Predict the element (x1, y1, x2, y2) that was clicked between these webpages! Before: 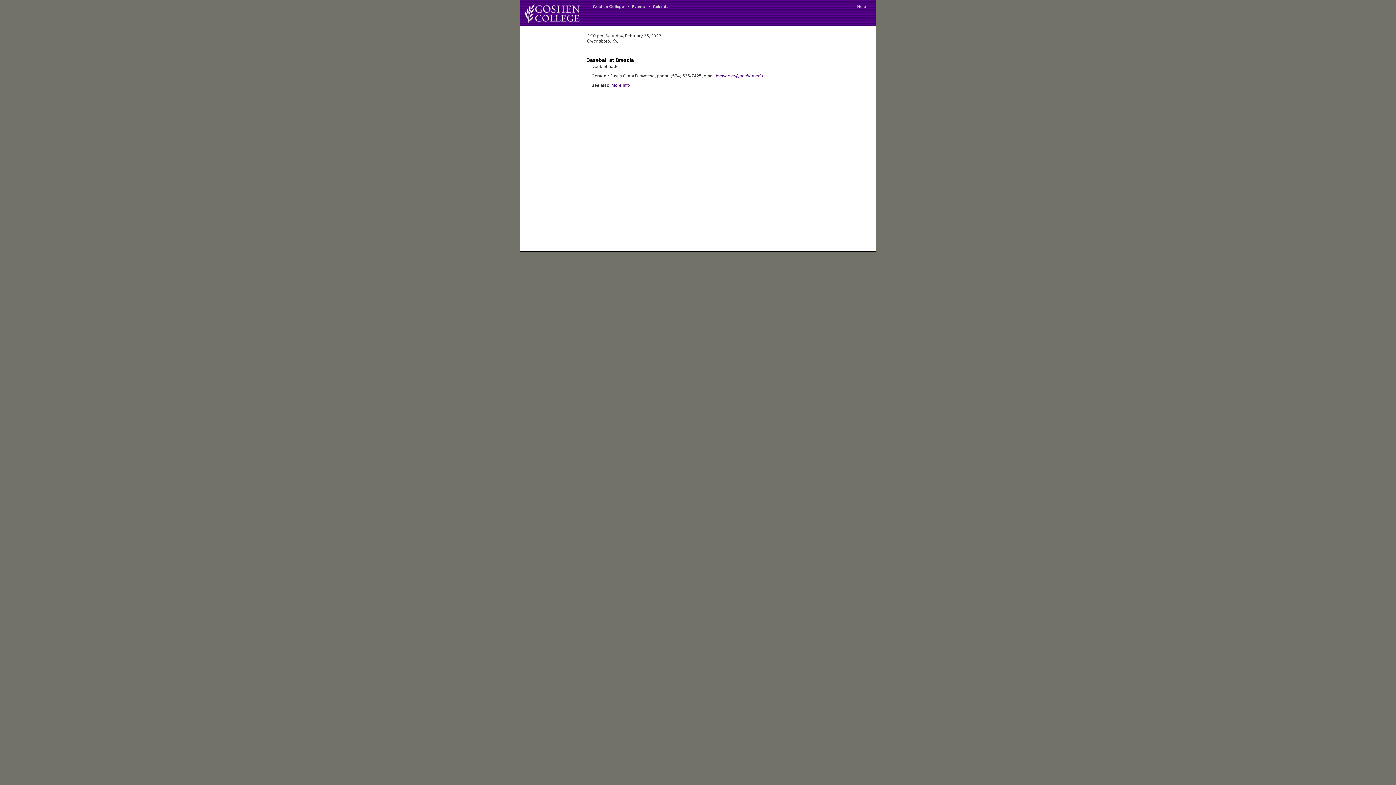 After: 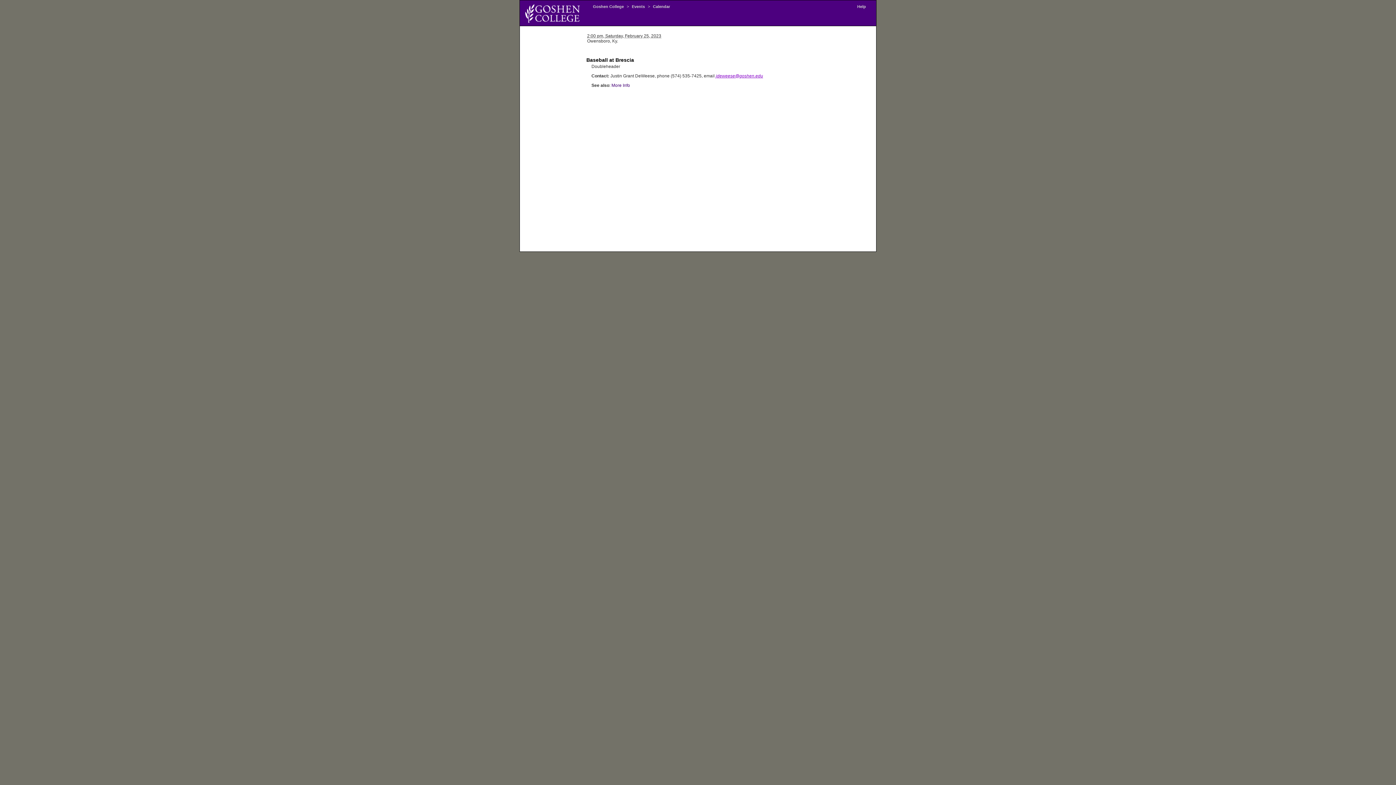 Action: label: jdeweese@goshen.edu bbox: (716, 73, 763, 78)